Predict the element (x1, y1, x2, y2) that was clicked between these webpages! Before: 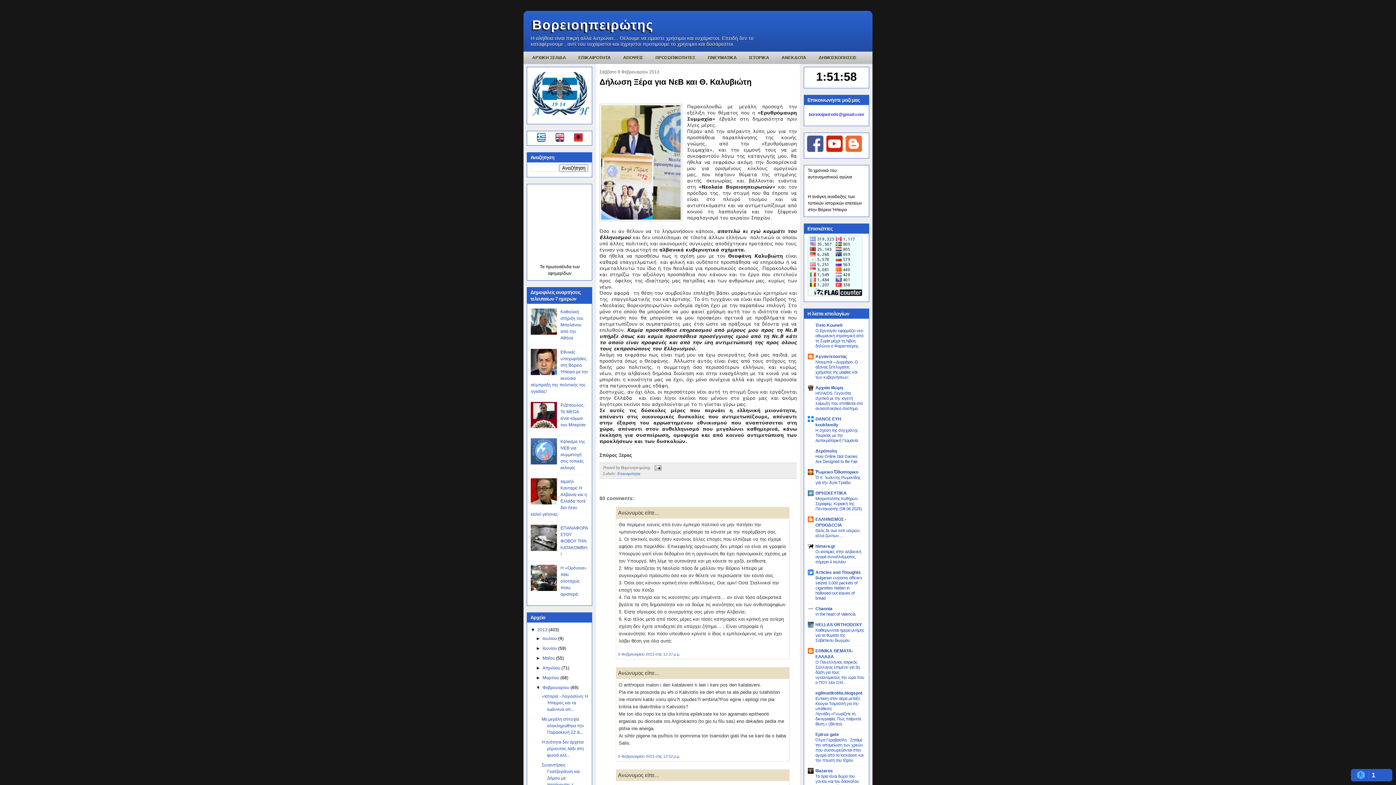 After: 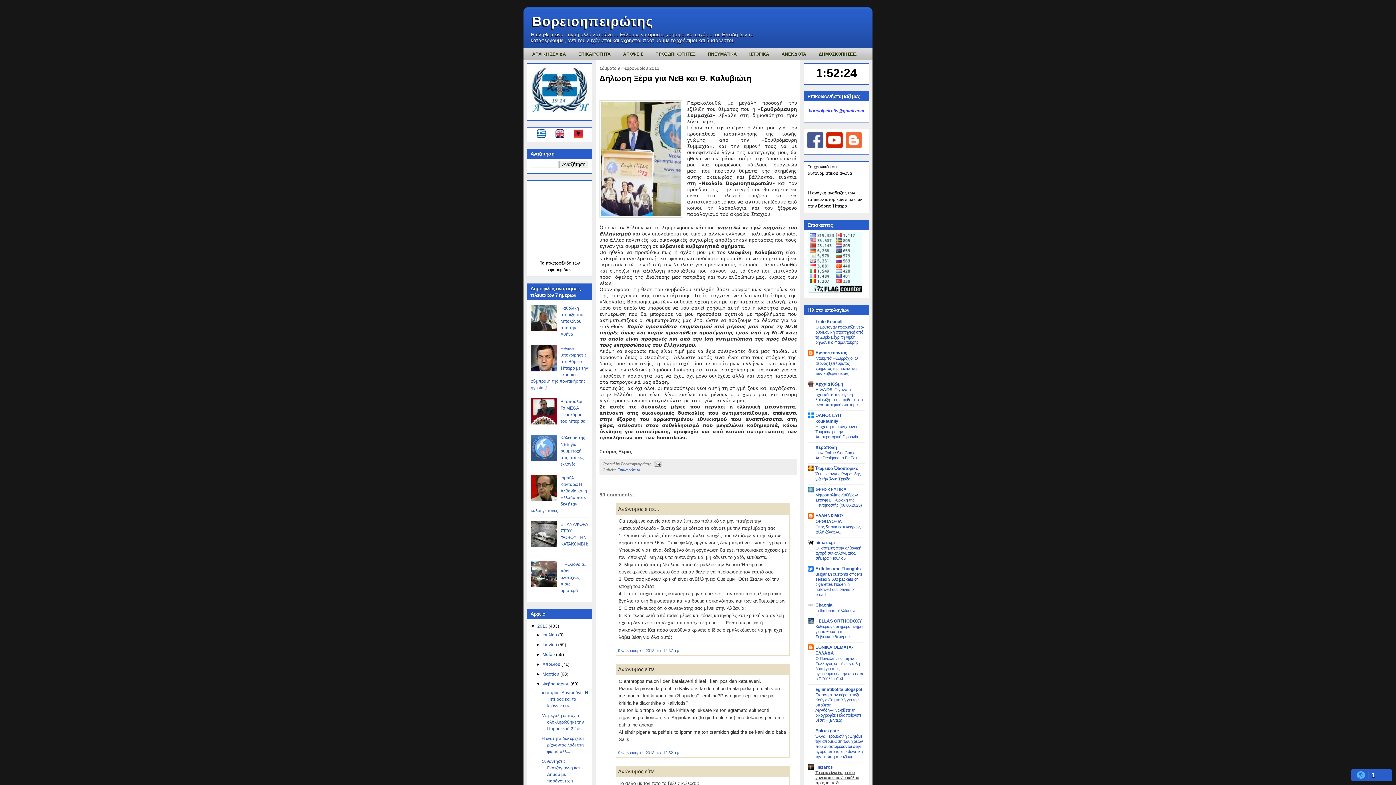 Action: bbox: (815, 774, 859, 789) label: Τα όρια είναι δώρο του γονιού και του δασκάλου προς το παιδί